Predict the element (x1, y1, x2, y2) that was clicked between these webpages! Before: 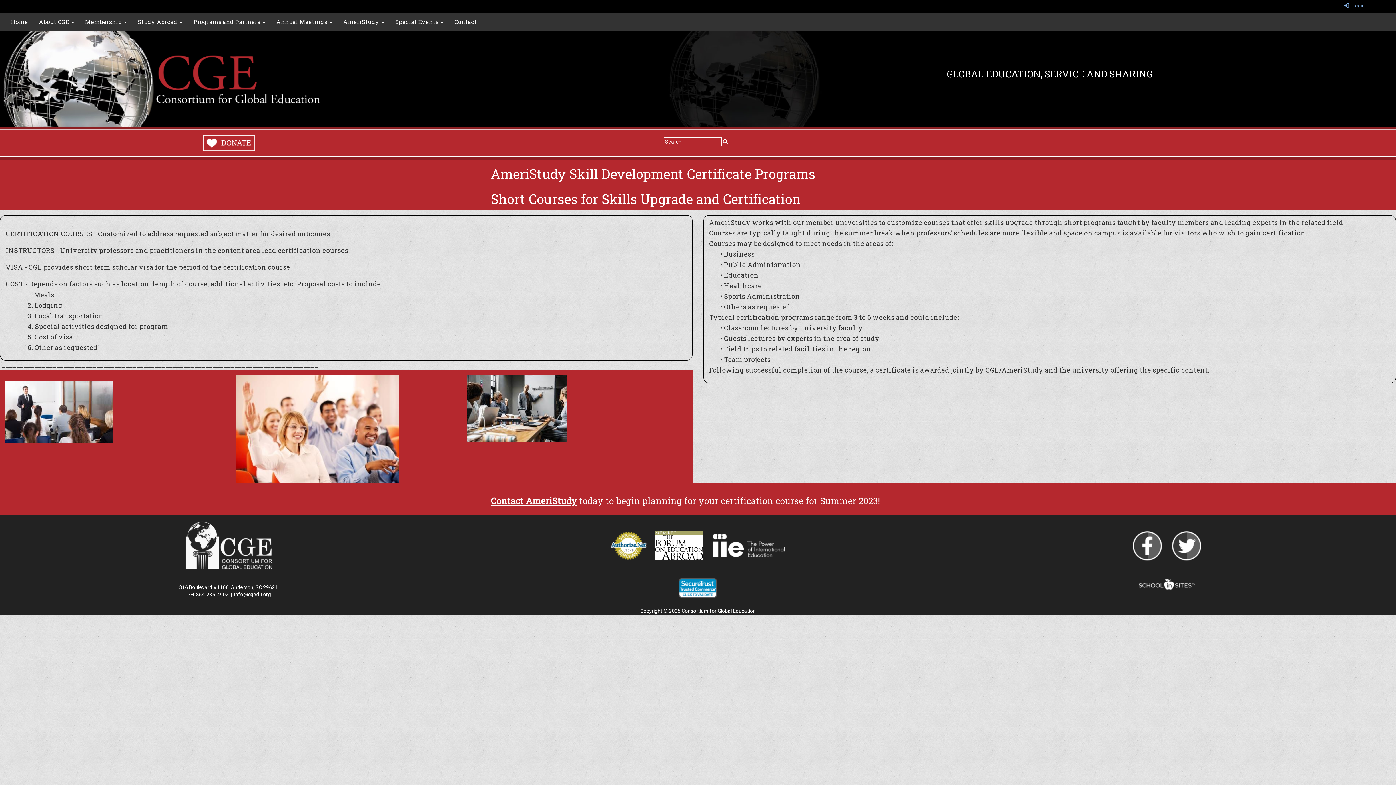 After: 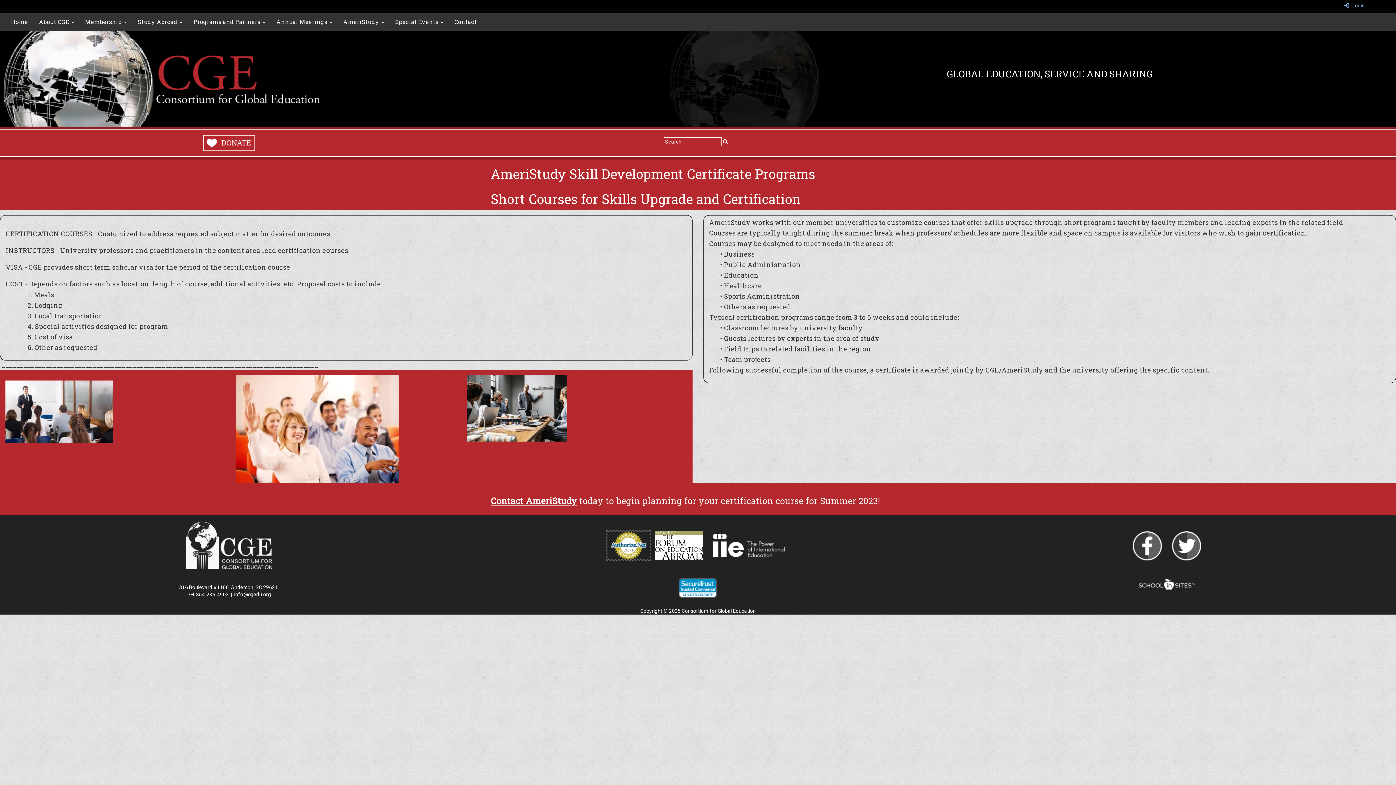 Action: bbox: (606, 542, 650, 548)